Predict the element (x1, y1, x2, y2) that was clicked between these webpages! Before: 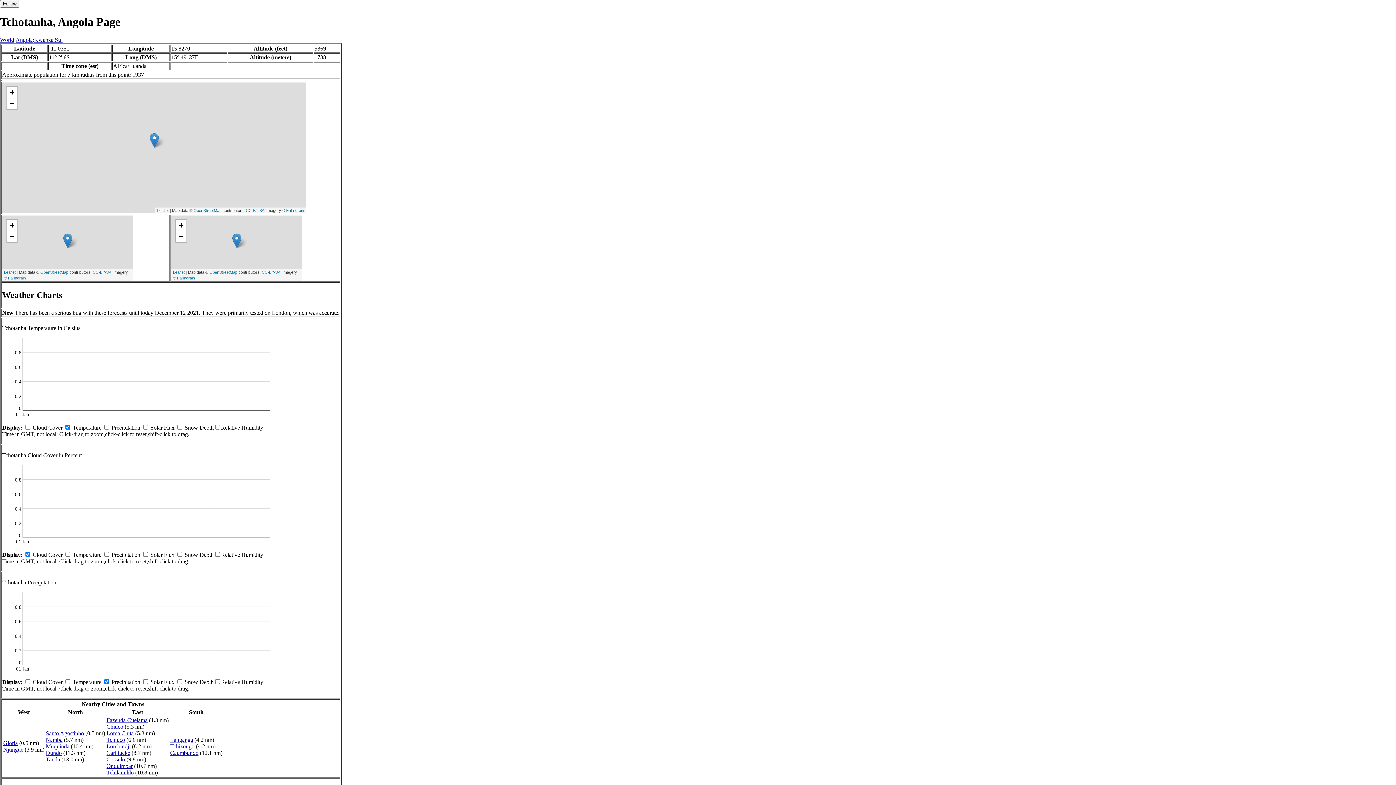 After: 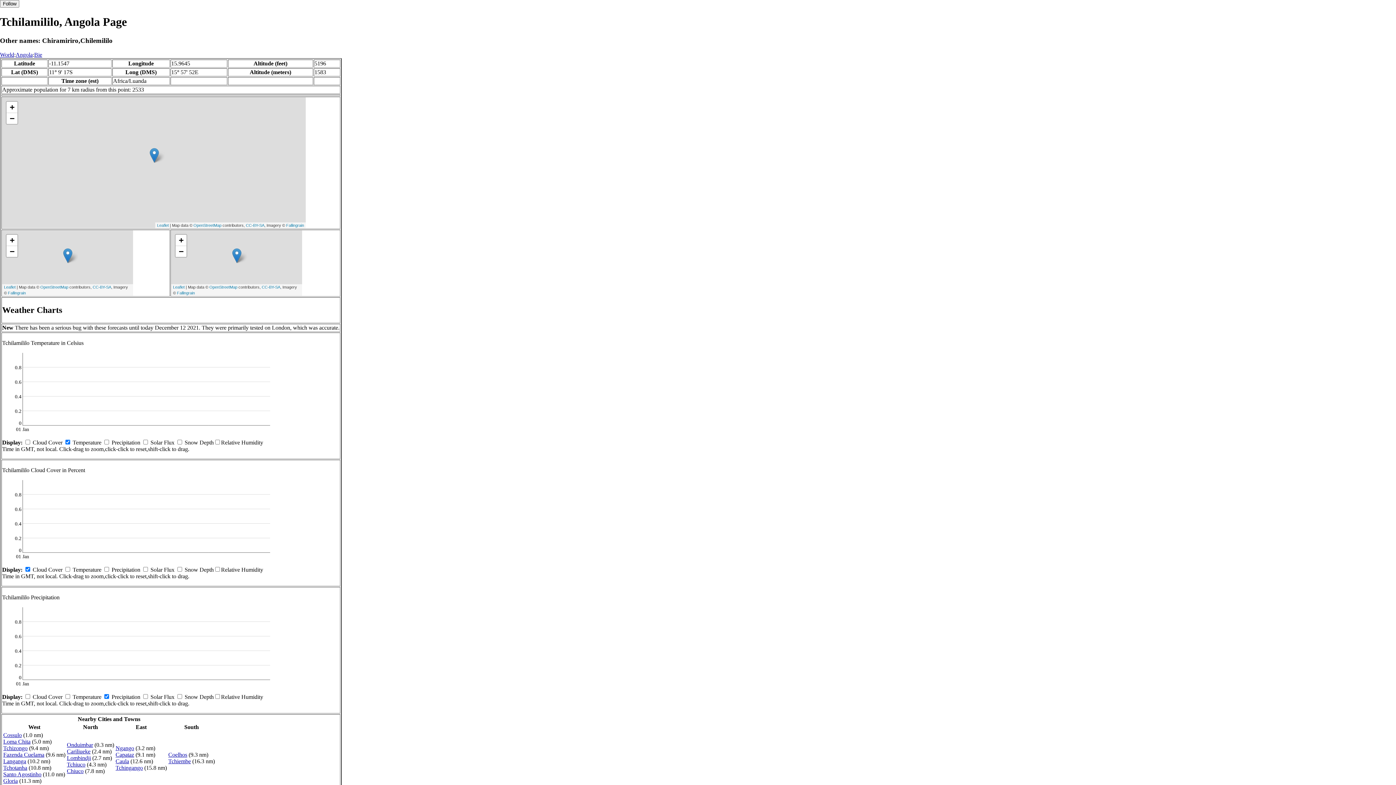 Action: bbox: (106, 769, 133, 775) label: Tchilamililo